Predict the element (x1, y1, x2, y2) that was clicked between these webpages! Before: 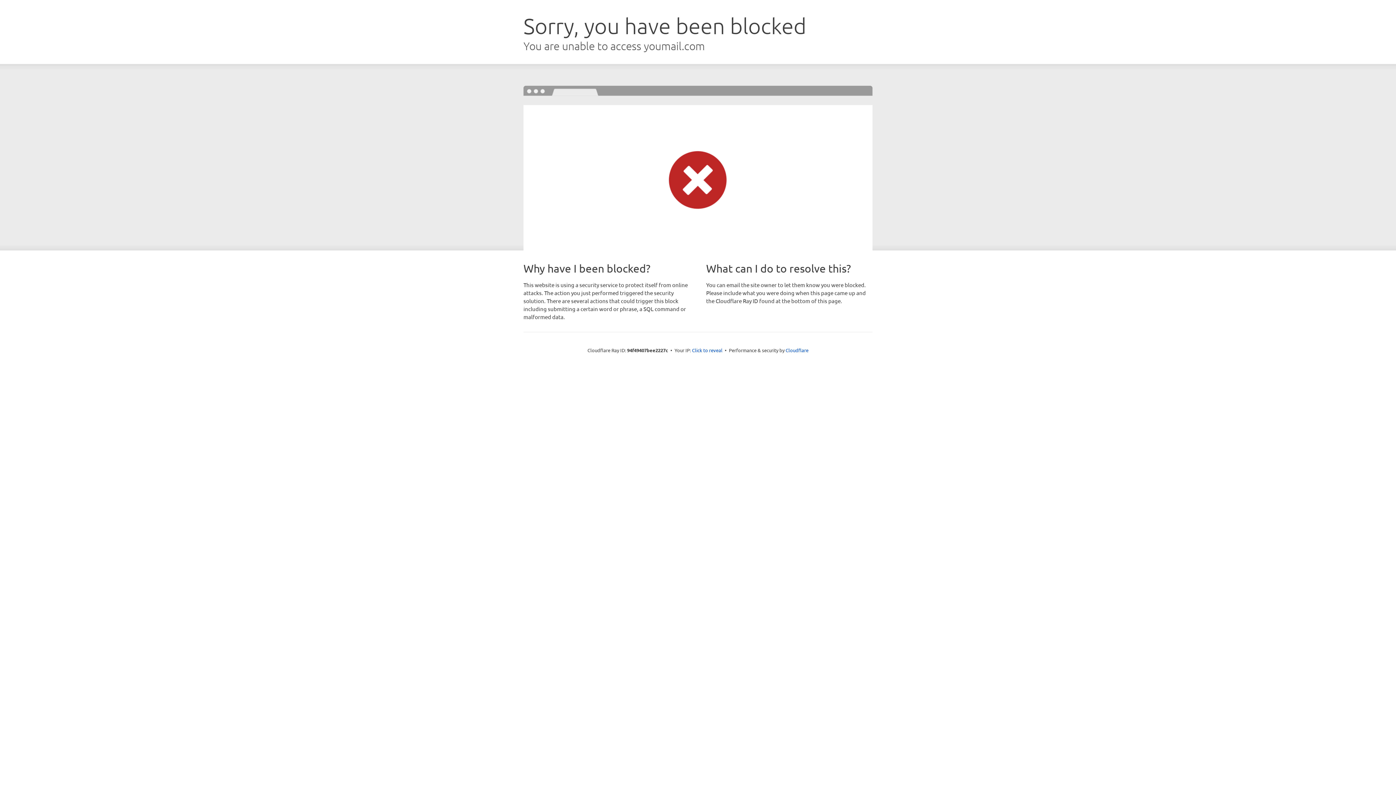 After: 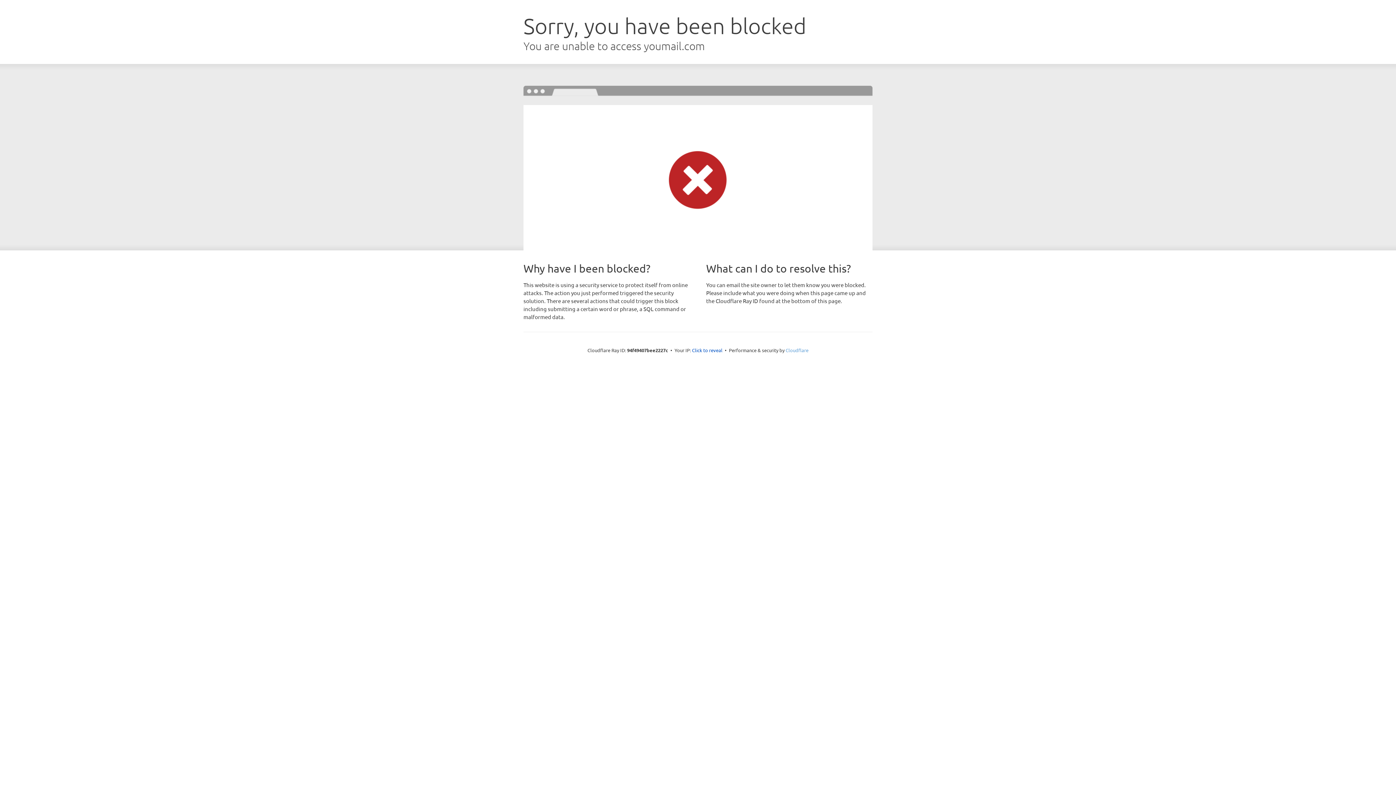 Action: bbox: (785, 347, 808, 353) label: Cloudflare